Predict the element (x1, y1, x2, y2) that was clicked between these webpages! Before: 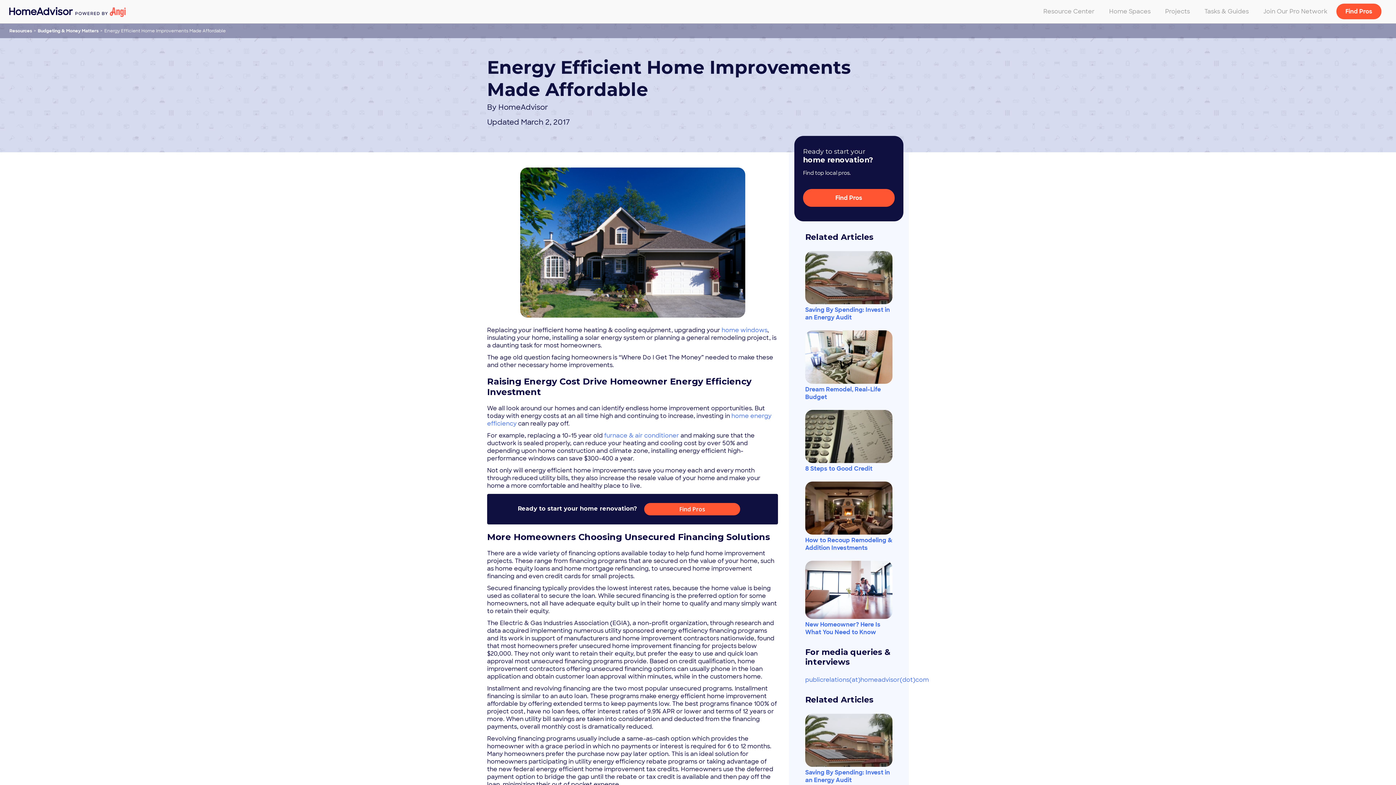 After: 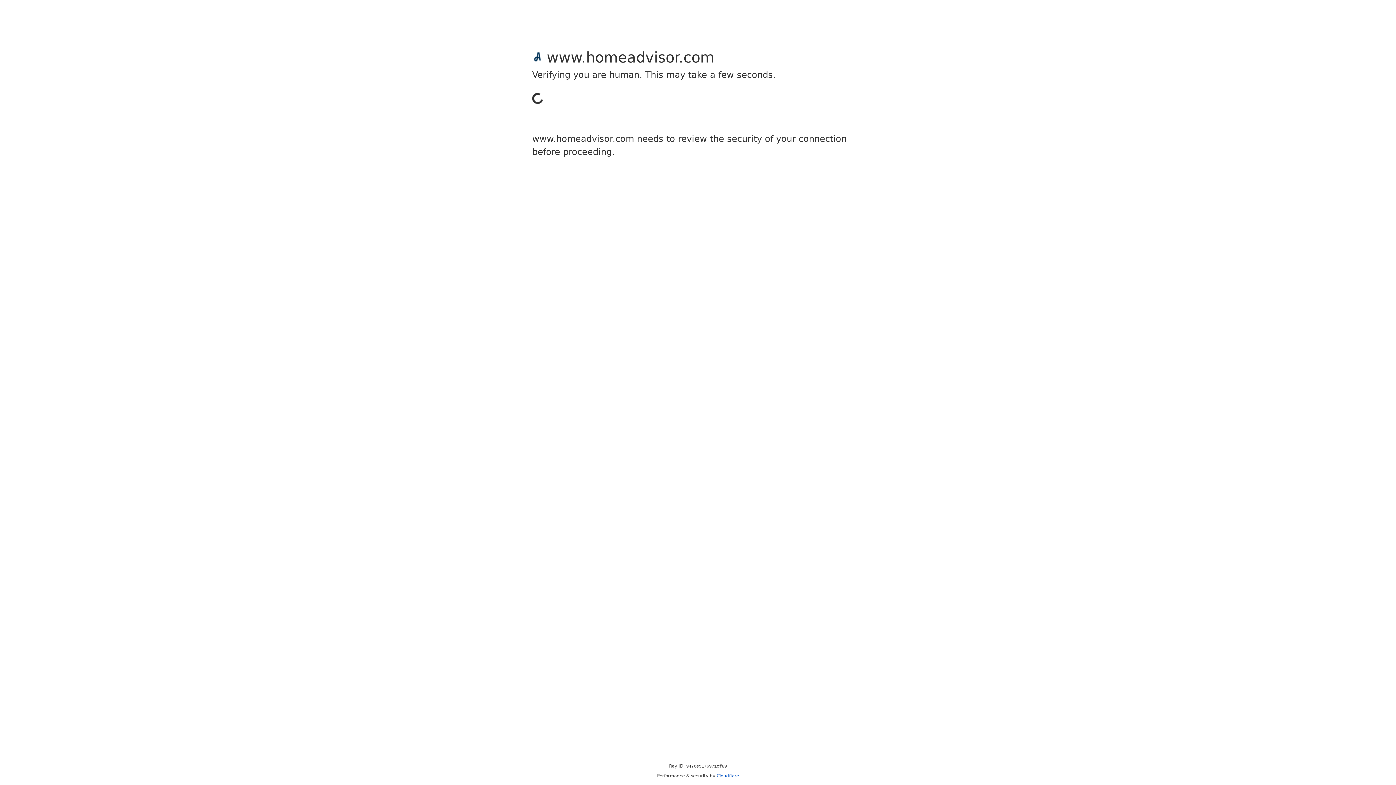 Action: bbox: (644, 503, 740, 515) label: Find Pros